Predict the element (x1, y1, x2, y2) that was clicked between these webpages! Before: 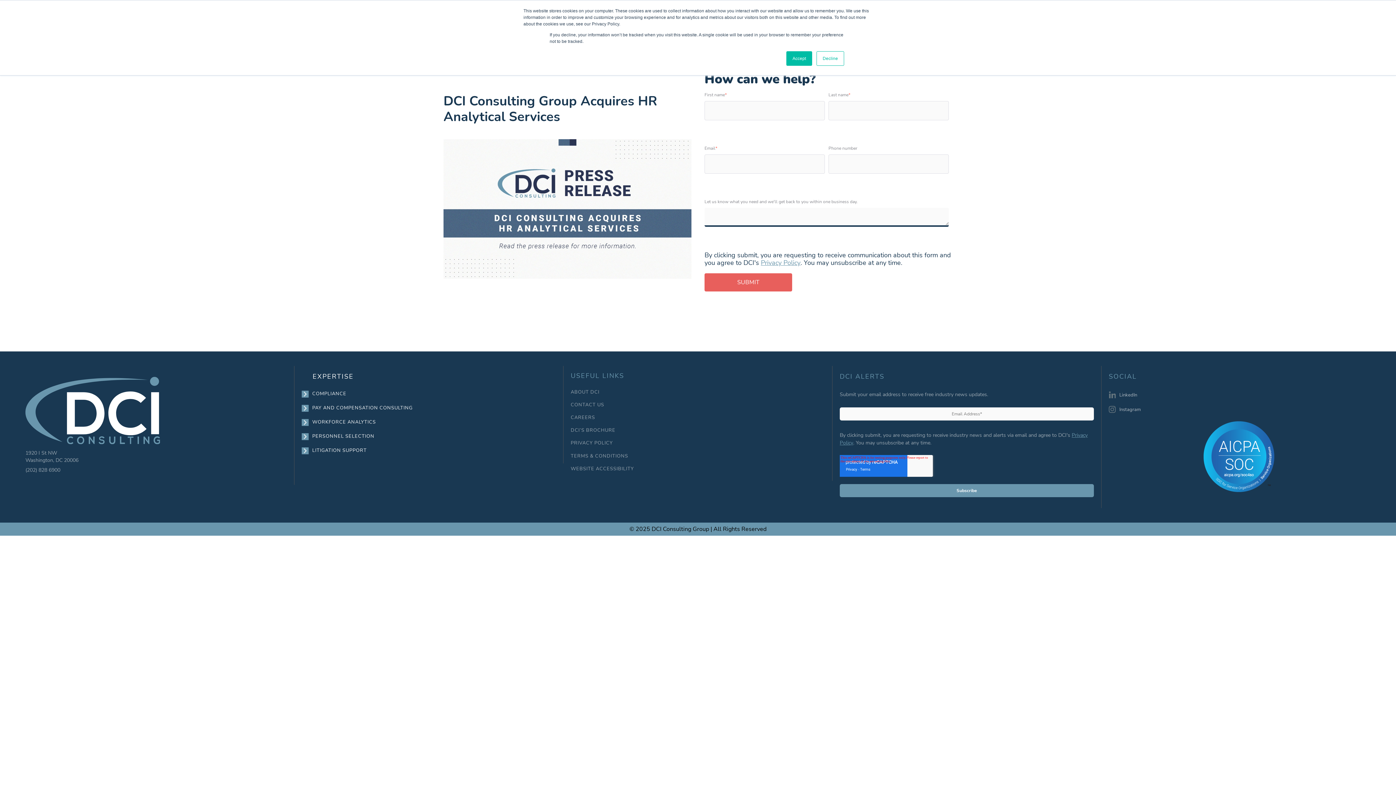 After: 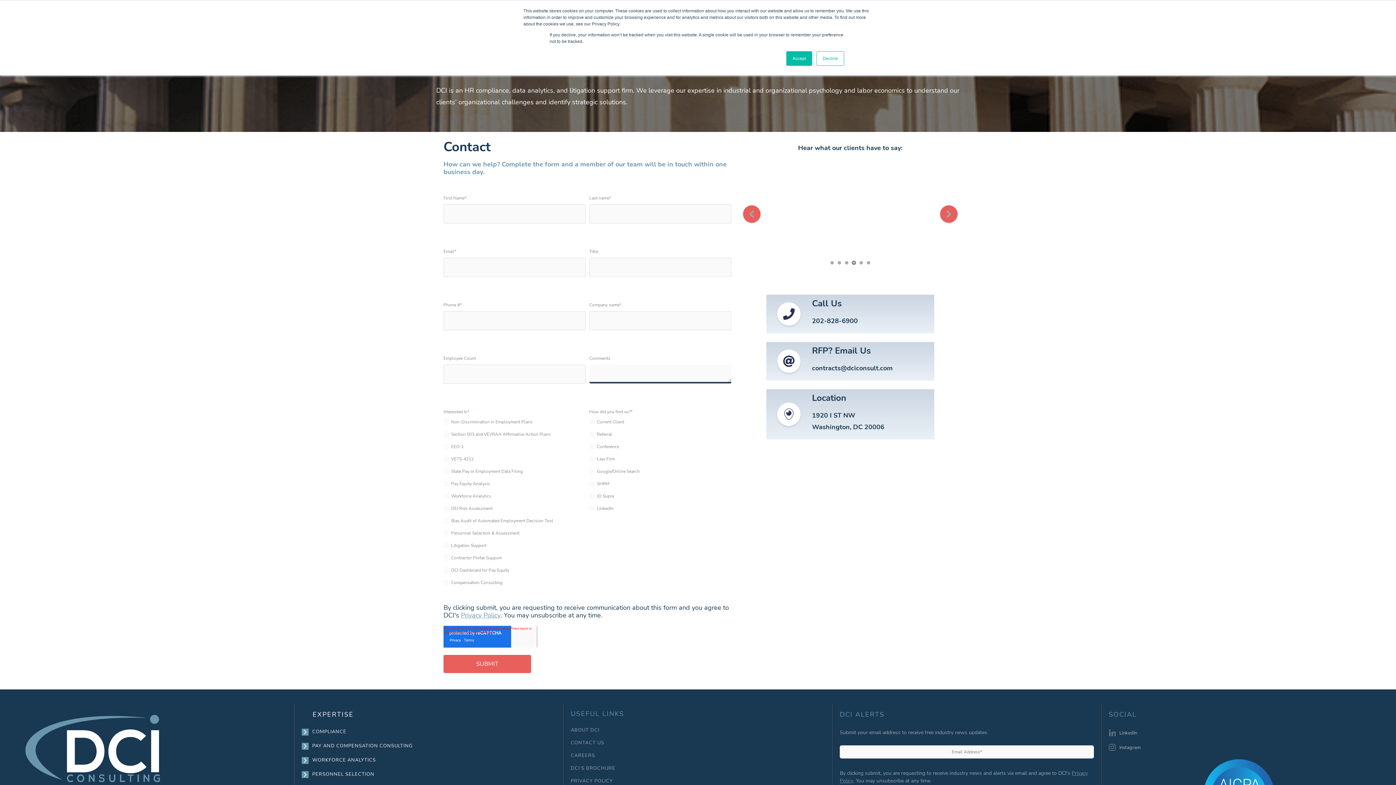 Action: bbox: (570, 402, 604, 408) label: CONTACT US